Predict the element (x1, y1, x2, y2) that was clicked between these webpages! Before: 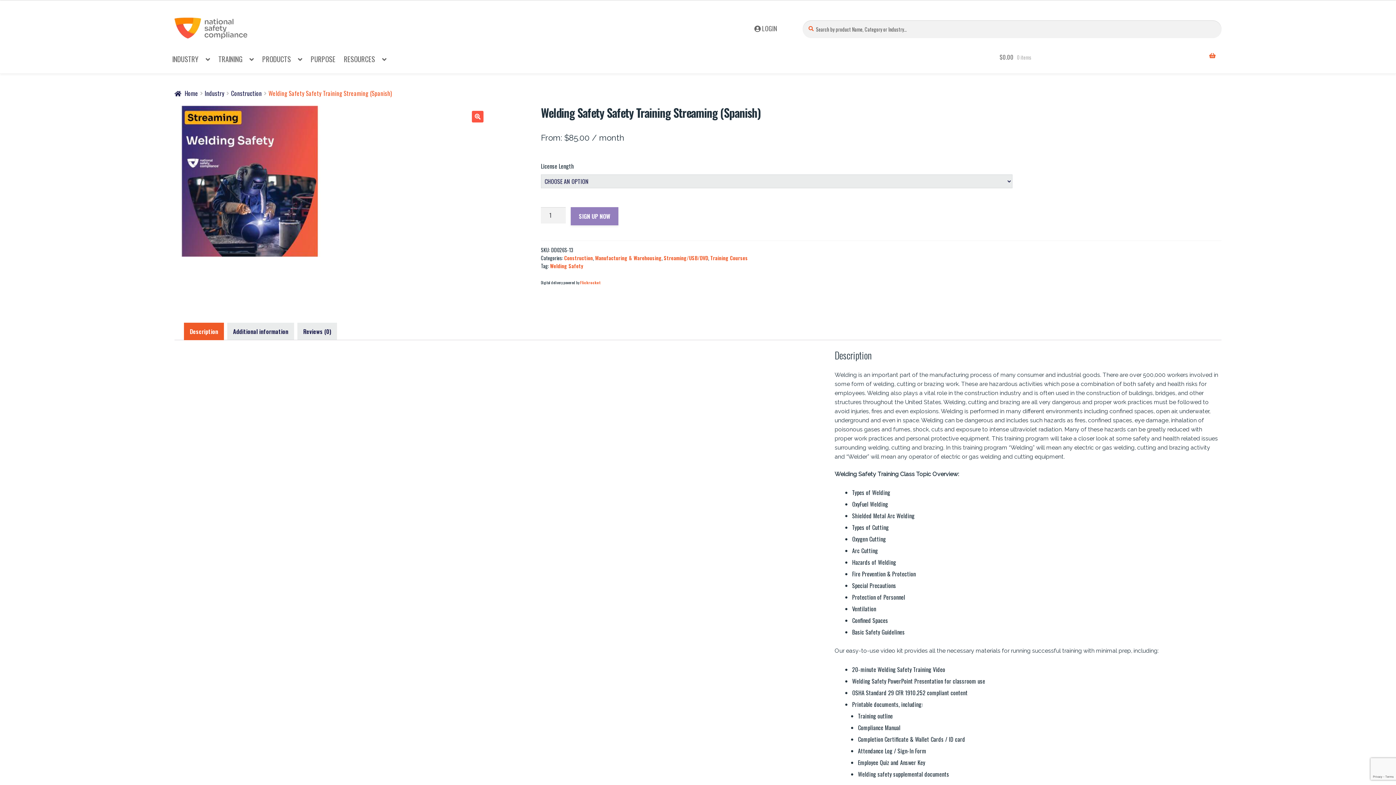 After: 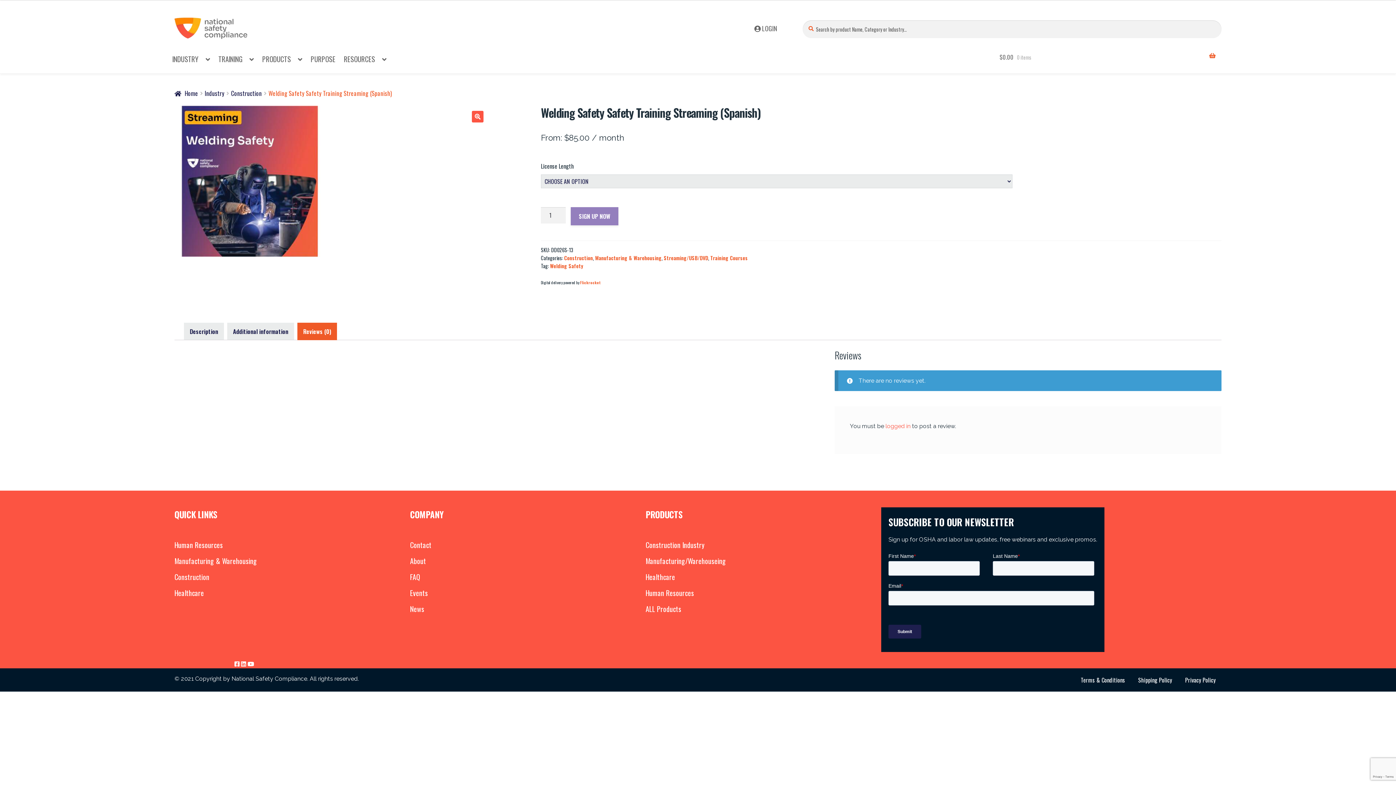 Action: bbox: (303, 322, 331, 340) label: Reviews (0)